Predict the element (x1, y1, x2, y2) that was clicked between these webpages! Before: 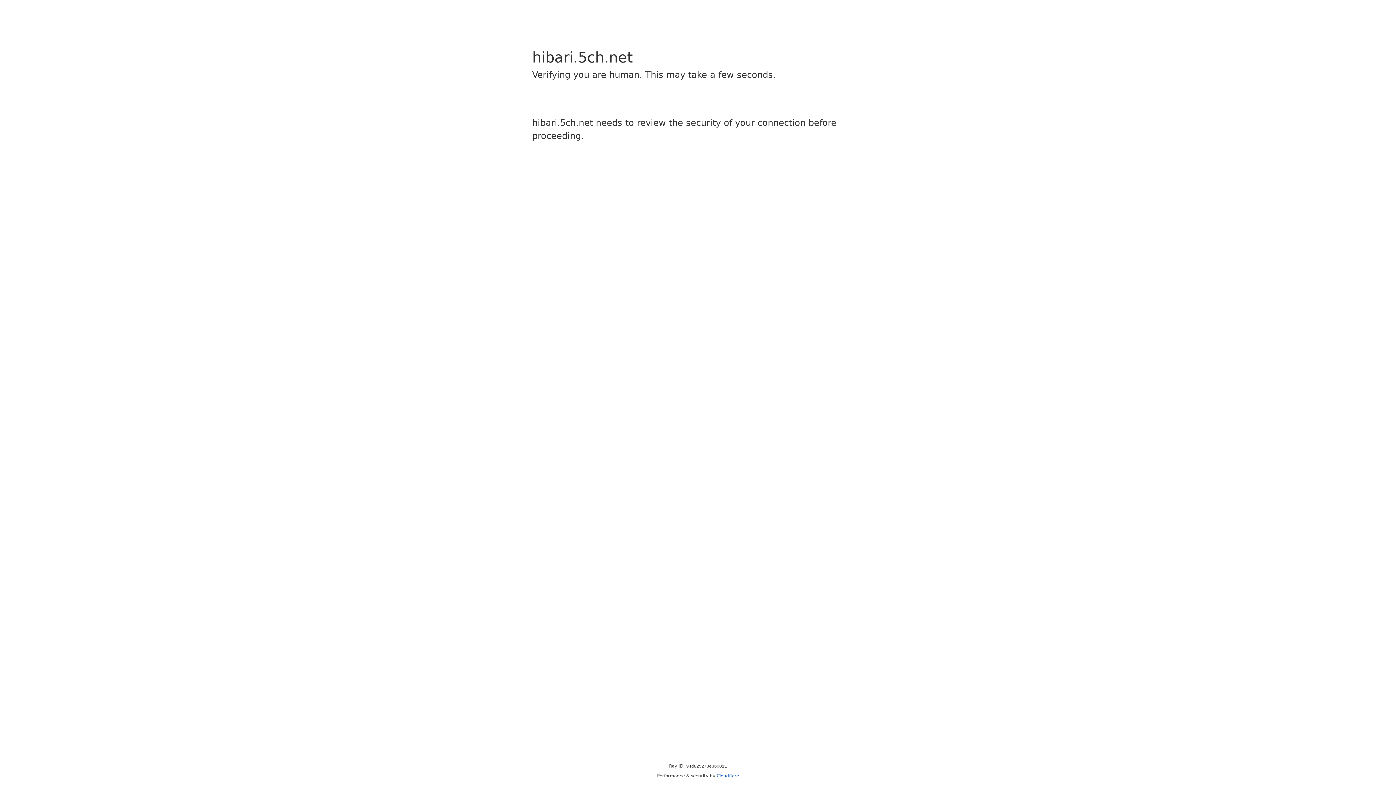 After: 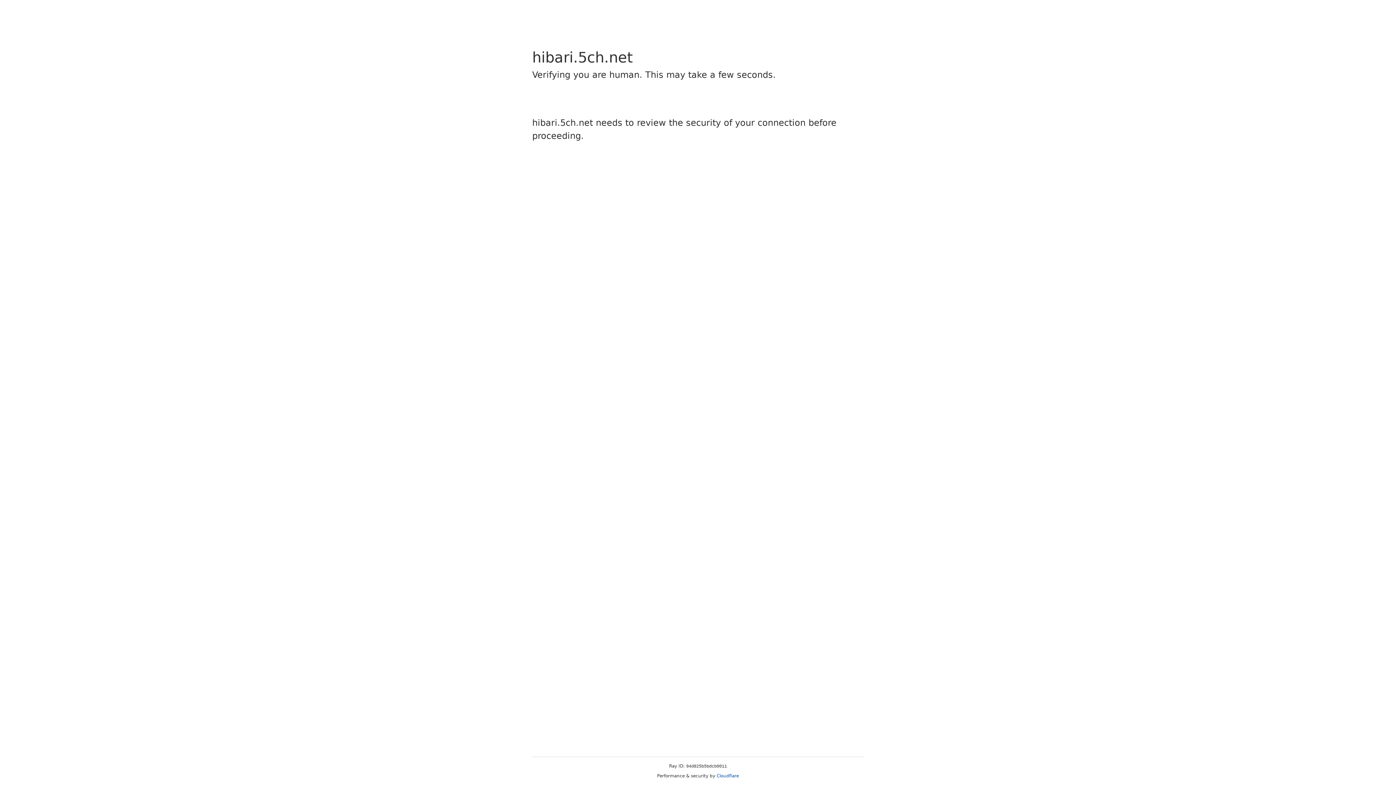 Action: bbox: (716, 773, 739, 778) label: Cloudflare